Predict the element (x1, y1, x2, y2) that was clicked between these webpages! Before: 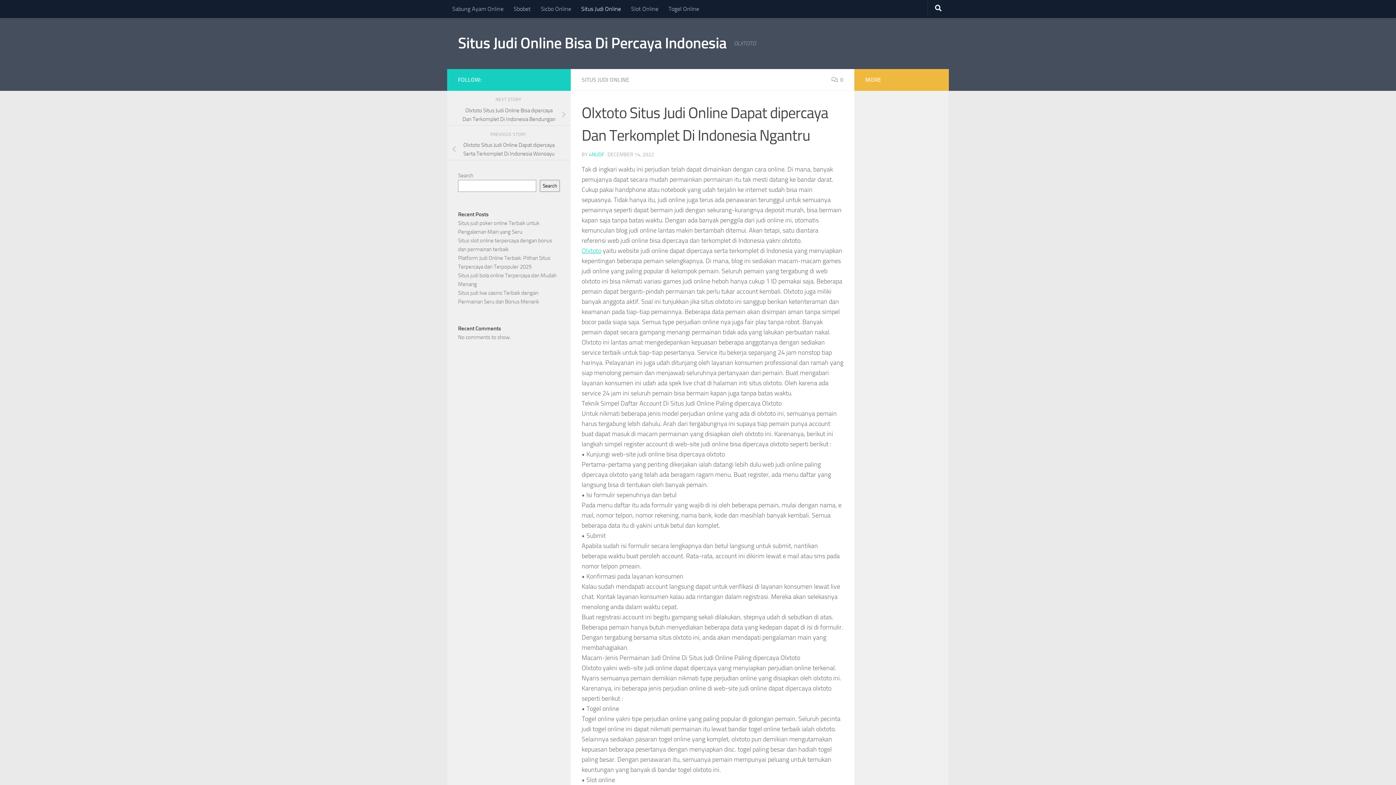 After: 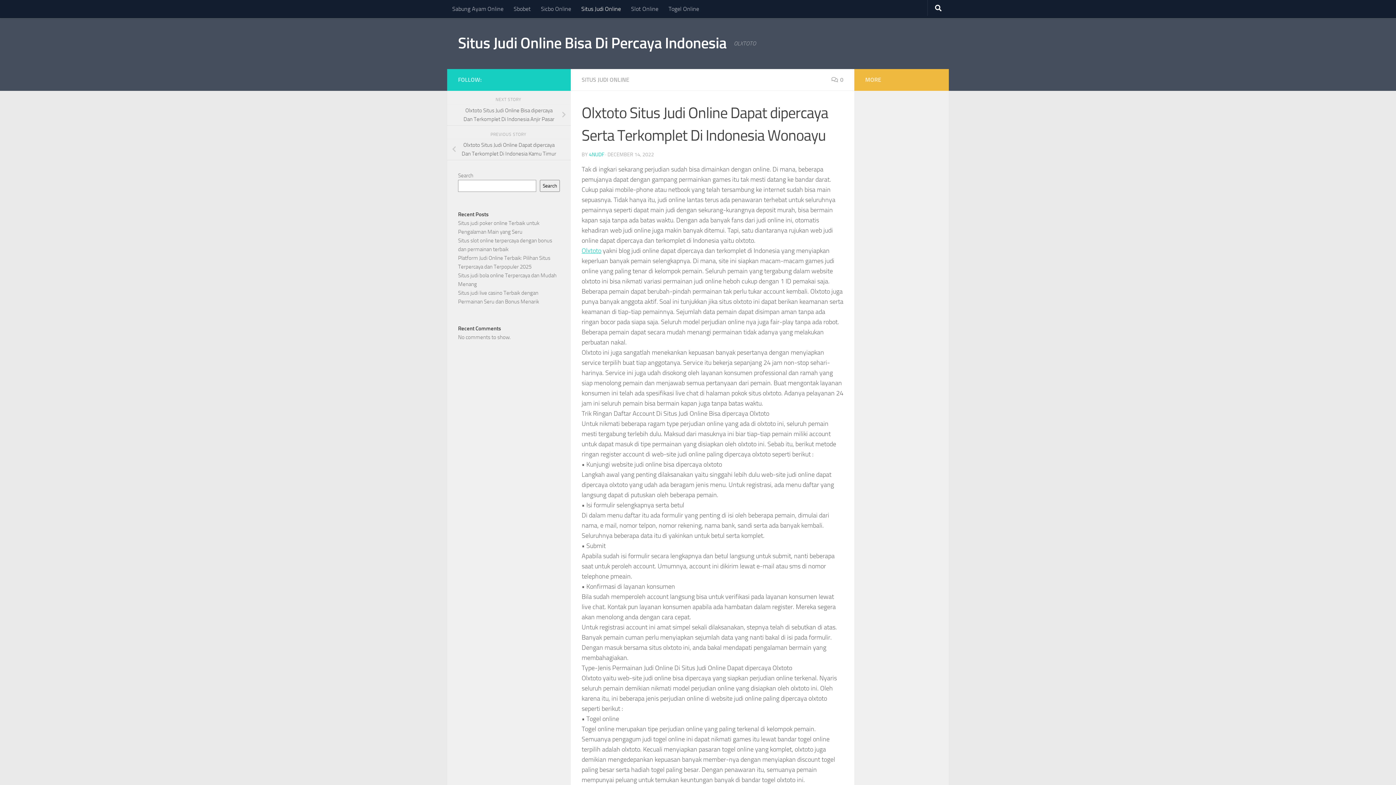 Action: label: Olxtoto Situs Judi Online Dapat dipercaya Serta Terkomplet Di Indonesia Wonoayu bbox: (447, 138, 570, 160)